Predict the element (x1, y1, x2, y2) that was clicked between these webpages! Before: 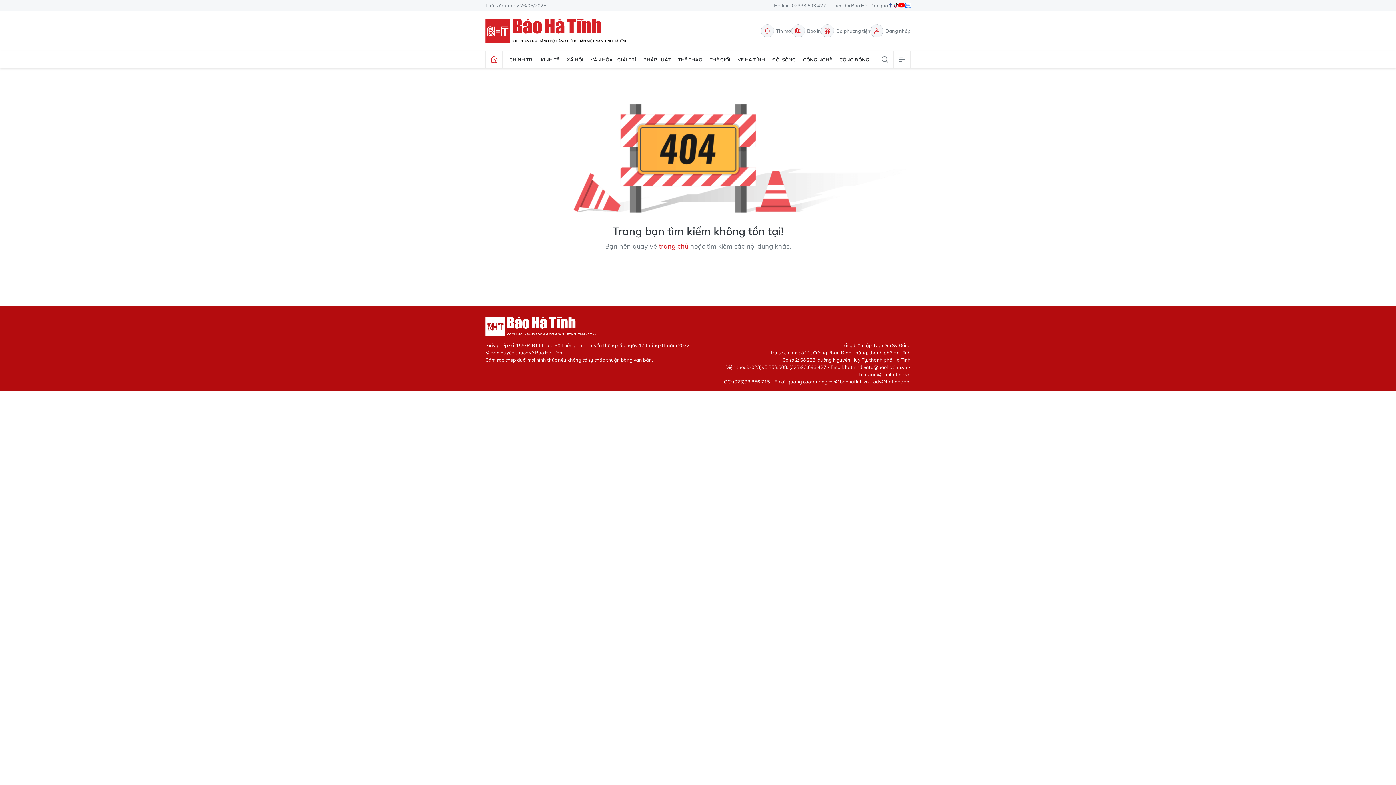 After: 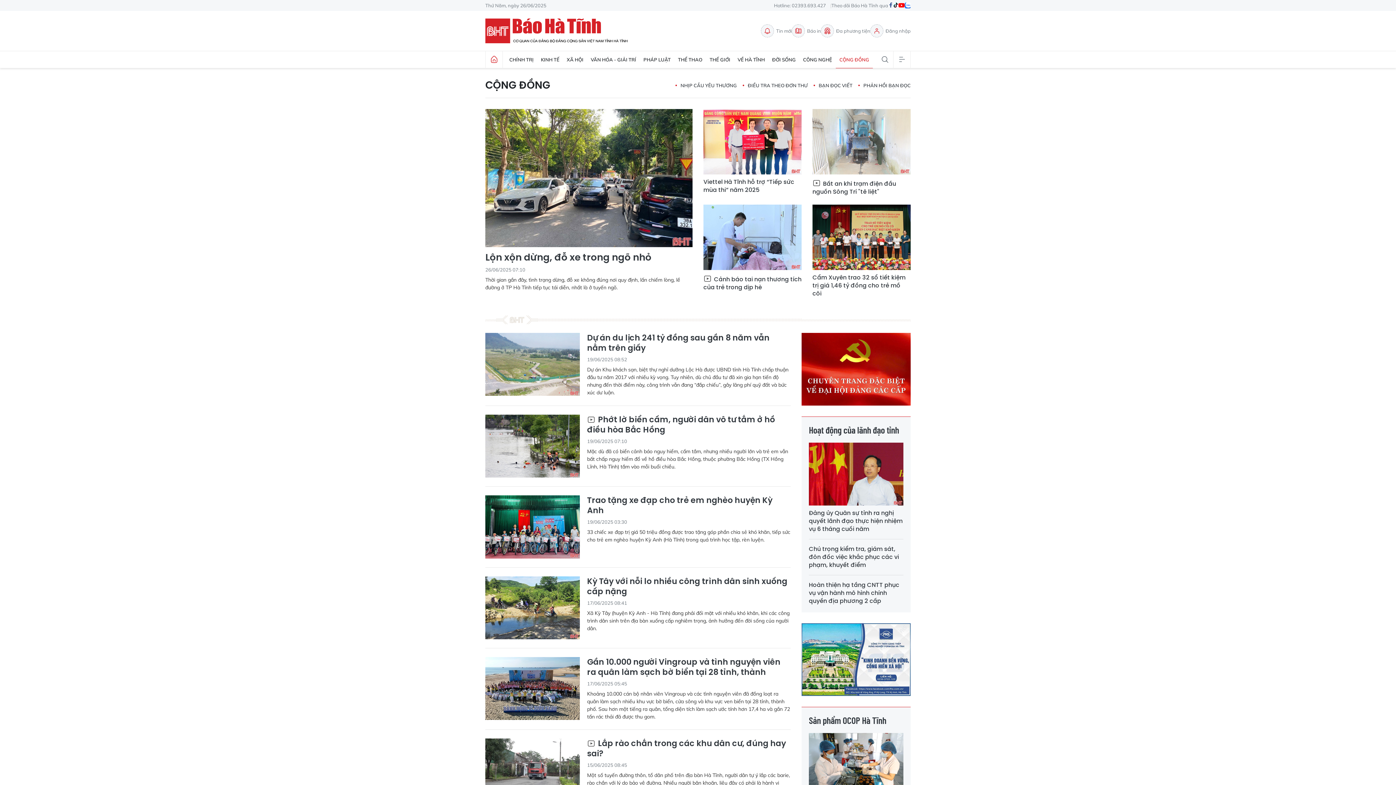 Action: label: CỘNG ĐỒNG bbox: (836, 51, 873, 68)